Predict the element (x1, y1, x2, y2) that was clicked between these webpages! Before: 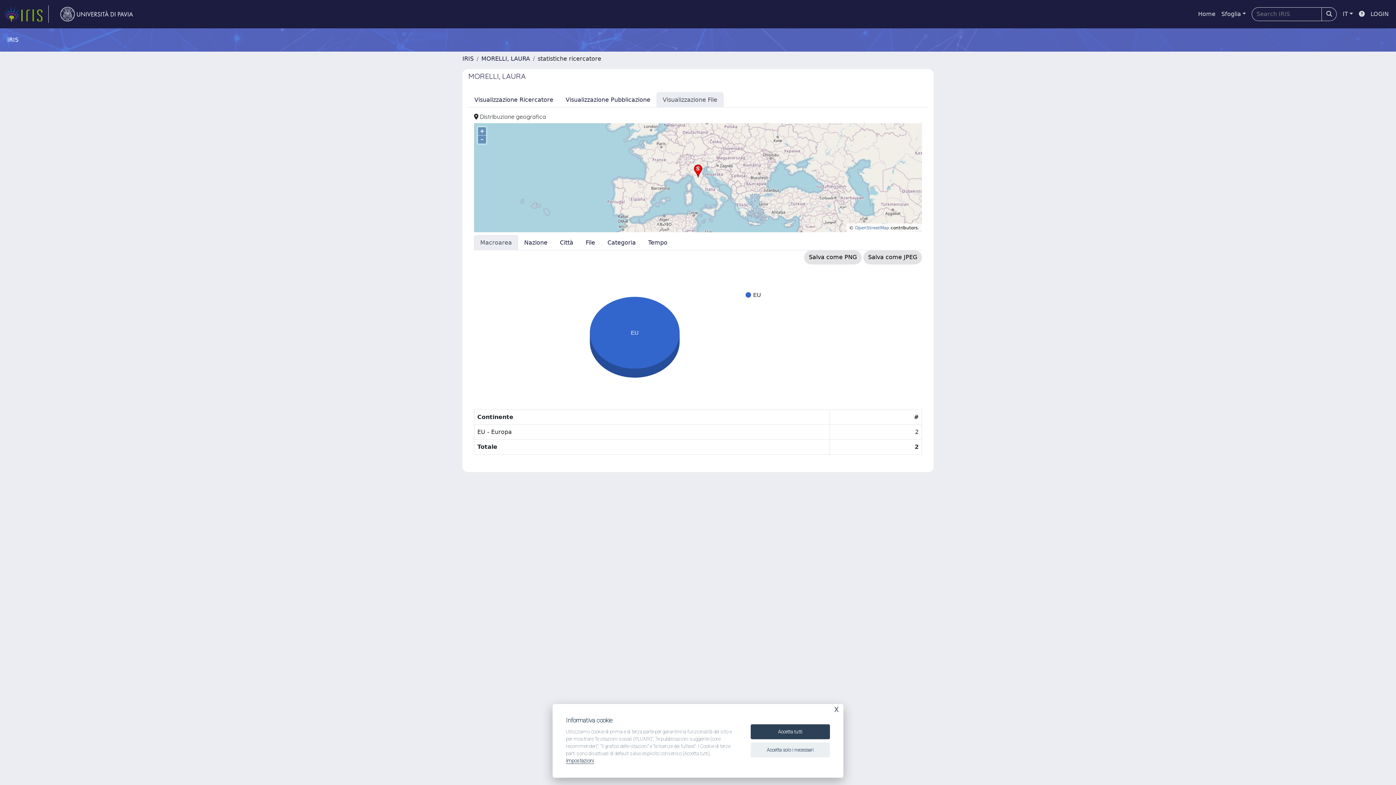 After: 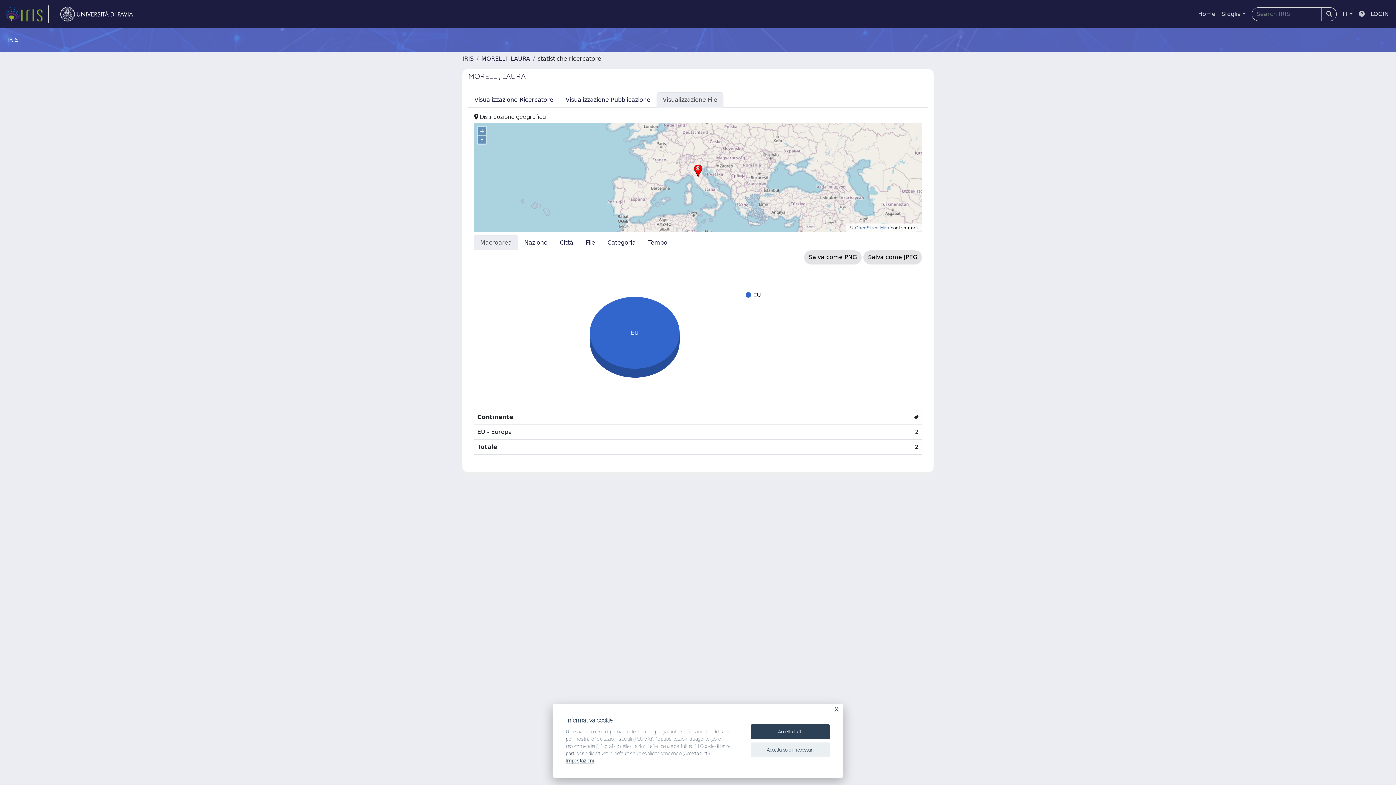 Action: bbox: (1356, 6, 1368, 21)